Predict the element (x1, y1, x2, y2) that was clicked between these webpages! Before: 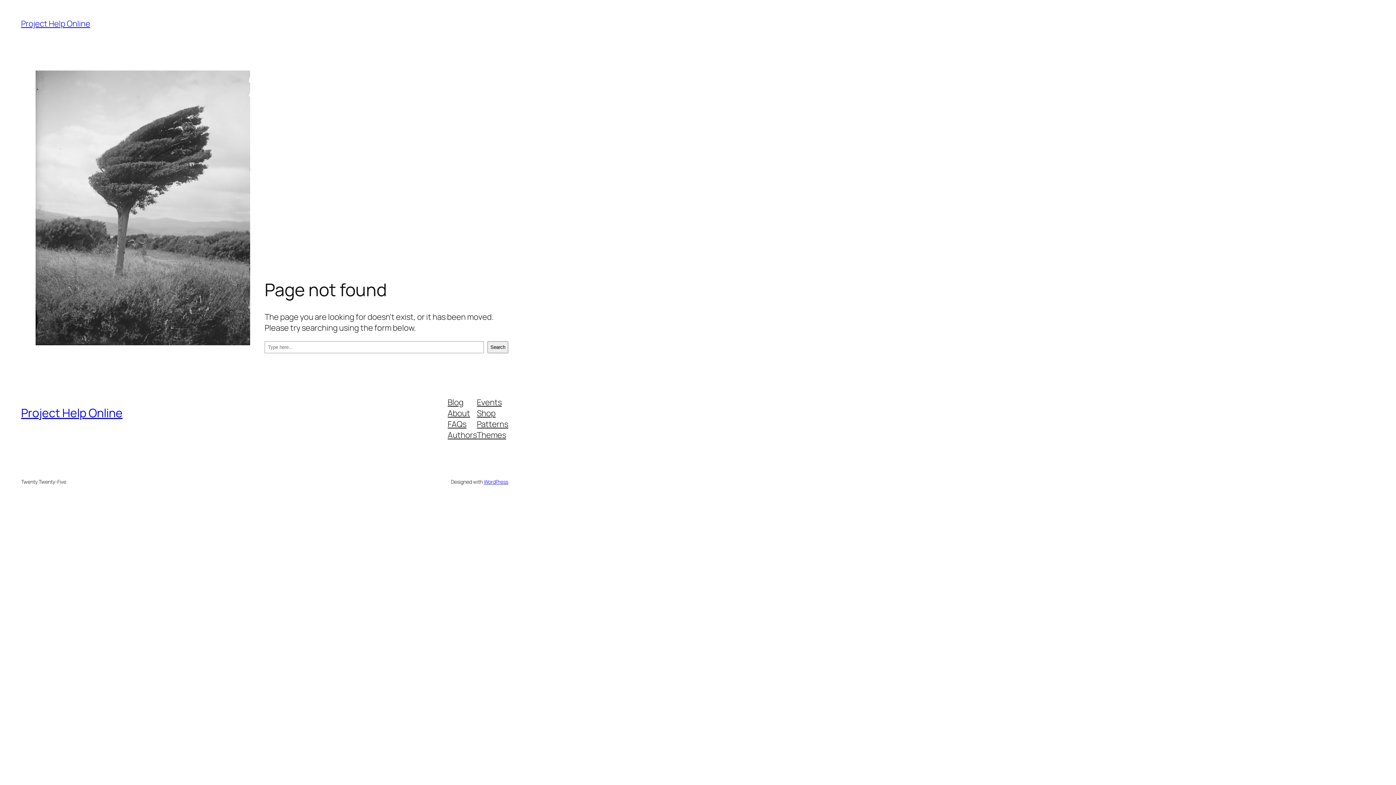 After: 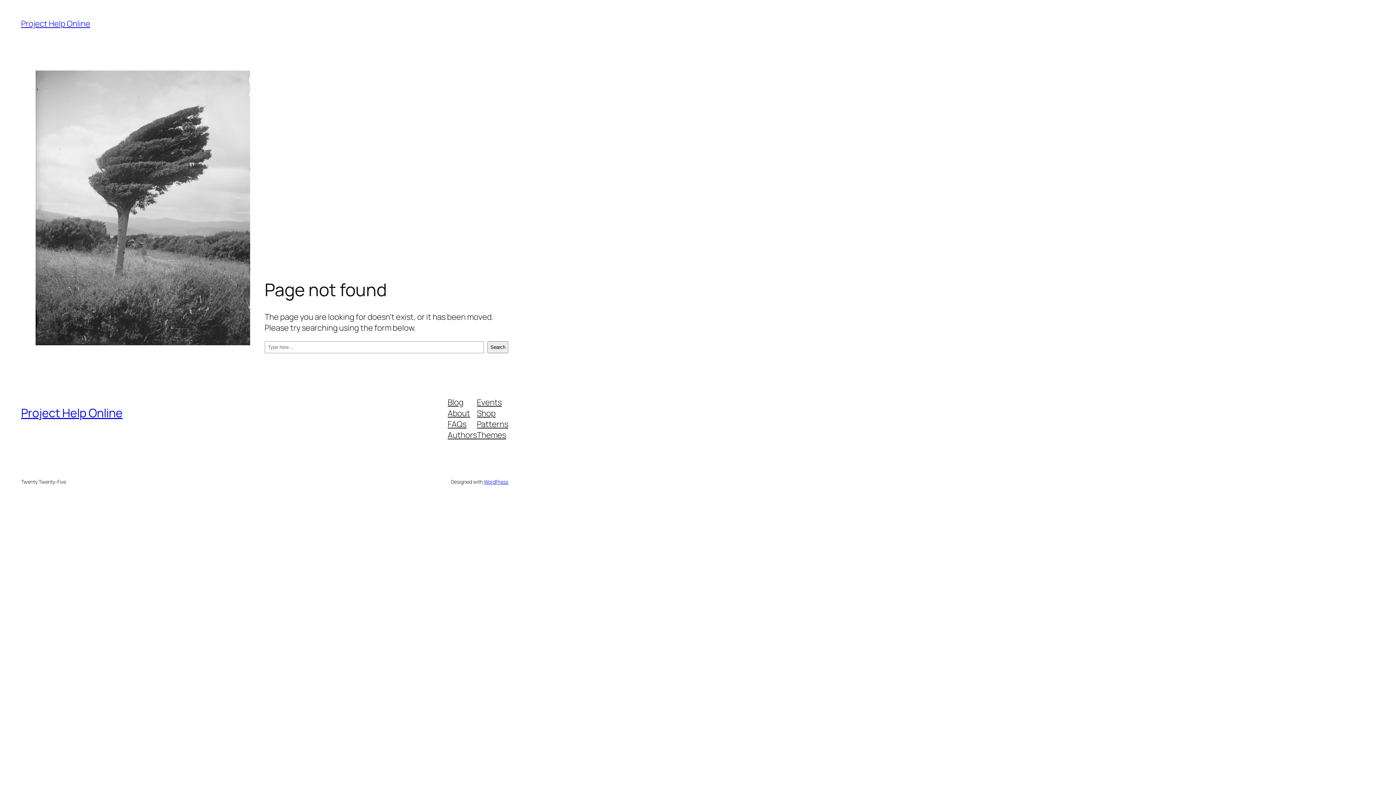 Action: label: FAQs bbox: (447, 418, 466, 429)